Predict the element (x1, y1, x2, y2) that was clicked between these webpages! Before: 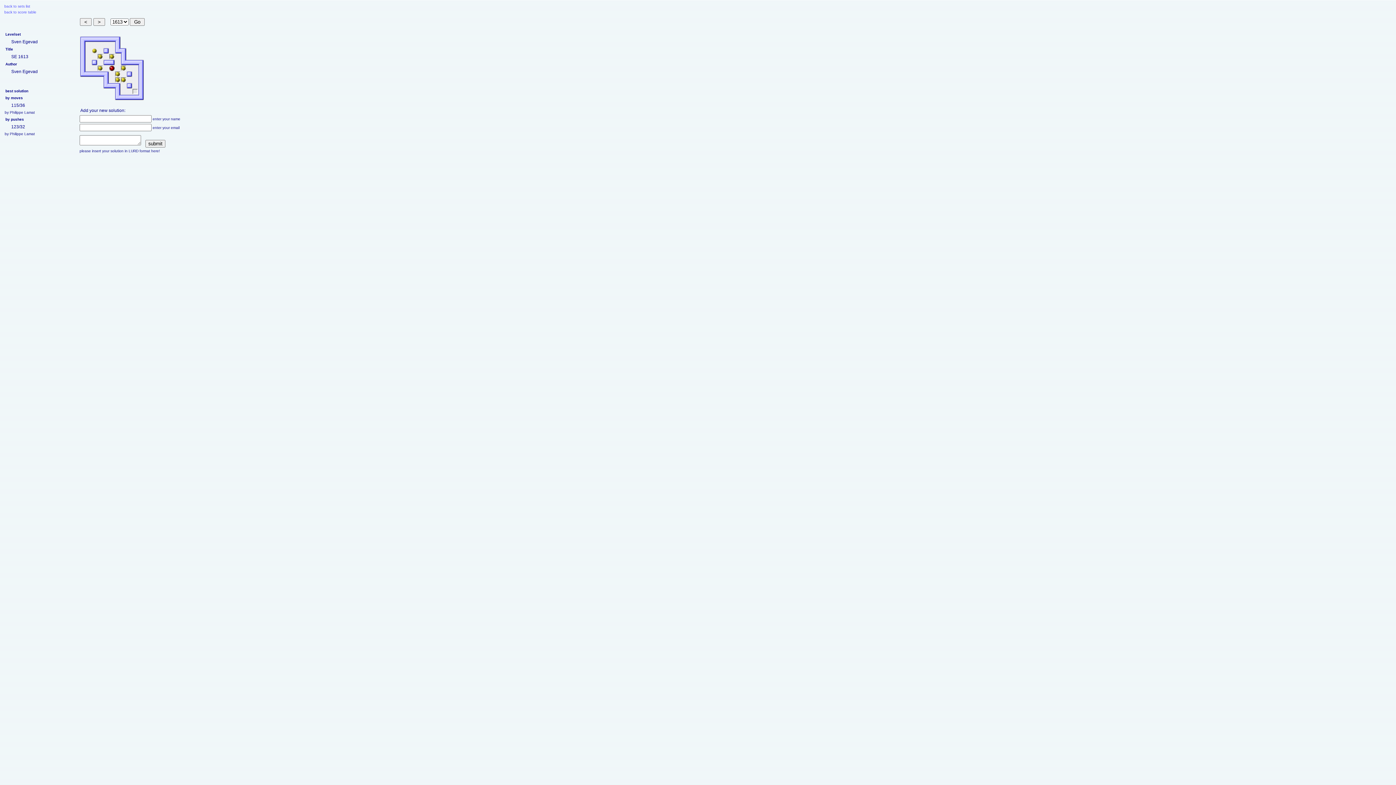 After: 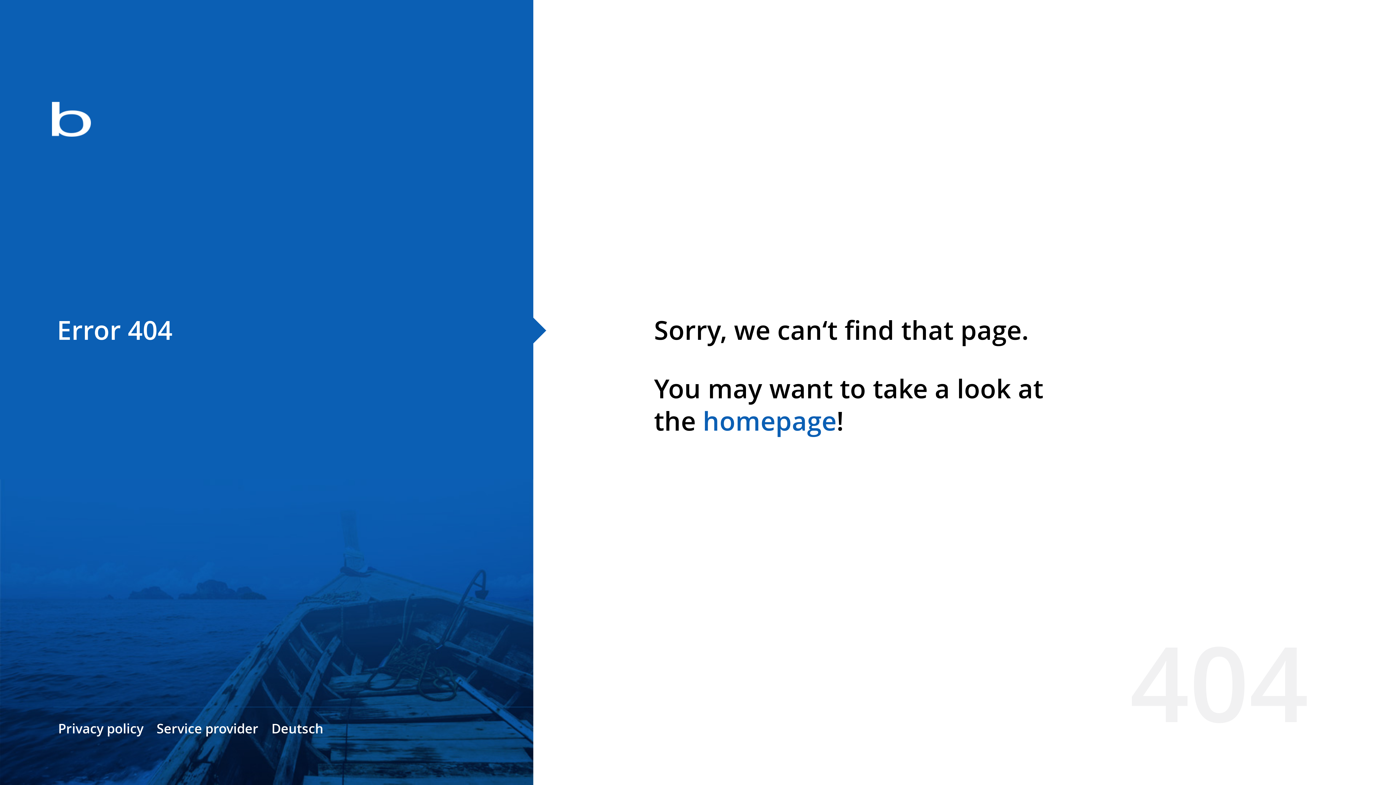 Action: bbox: (4, 4, 30, 8) label: back to sets list